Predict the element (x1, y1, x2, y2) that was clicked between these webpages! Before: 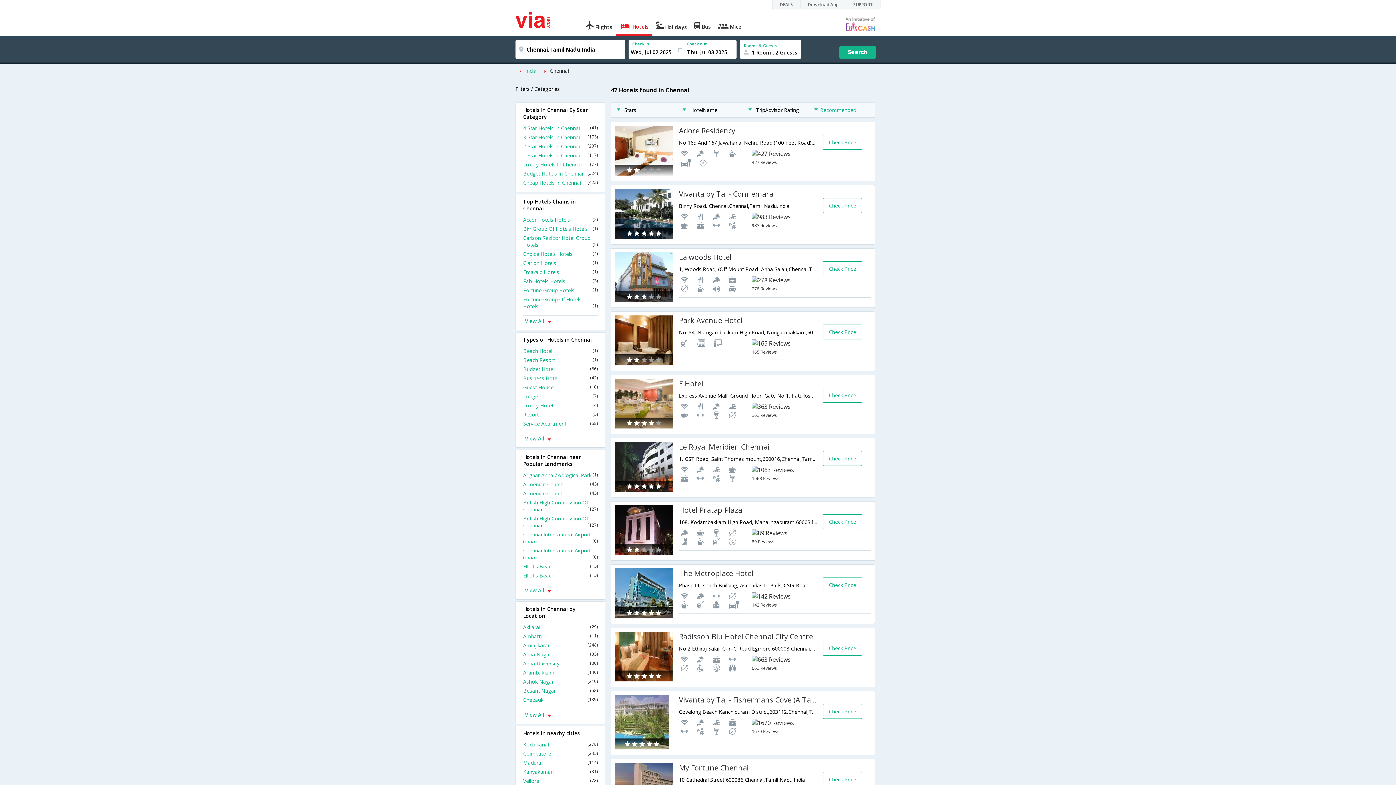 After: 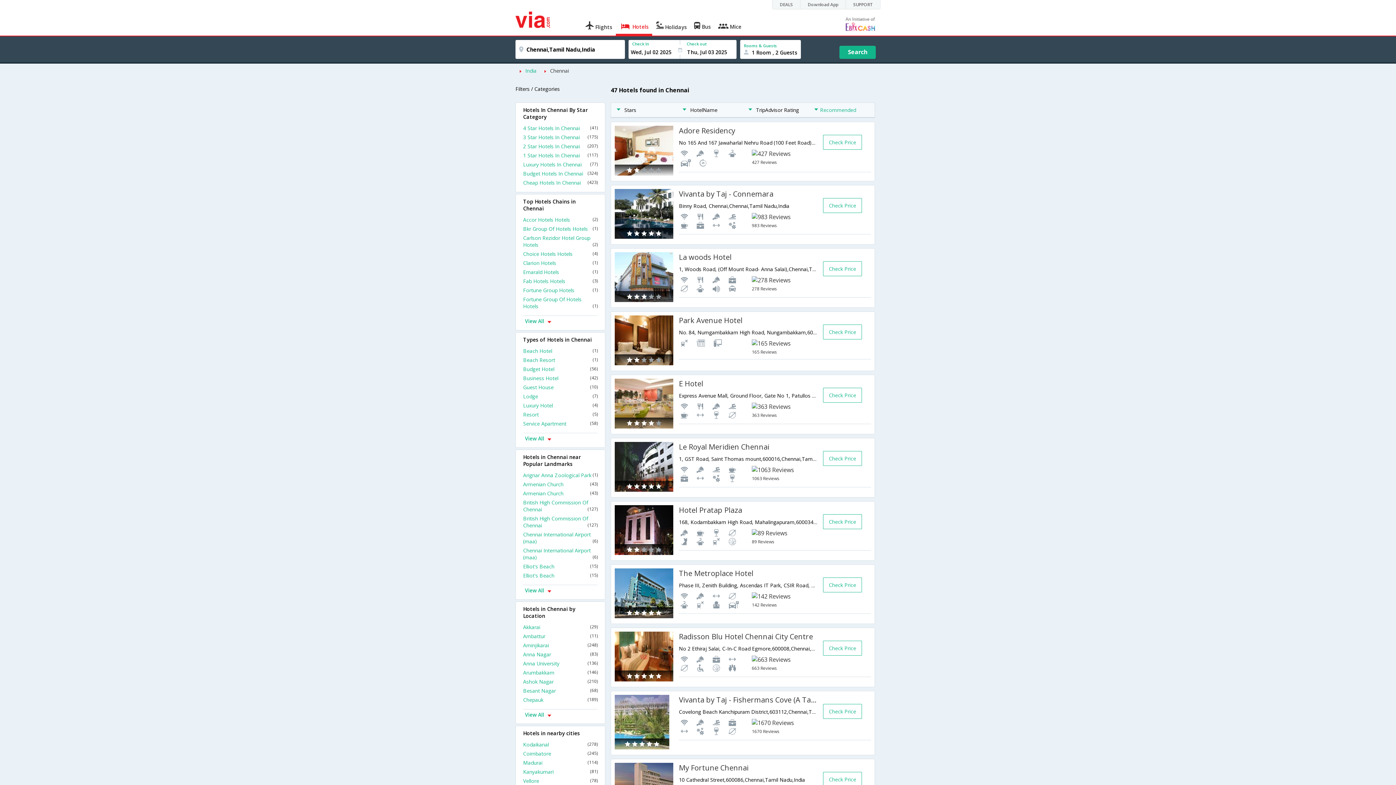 Action: bbox: (523, 669, 597, 678) label: Arumbakkam
(146)